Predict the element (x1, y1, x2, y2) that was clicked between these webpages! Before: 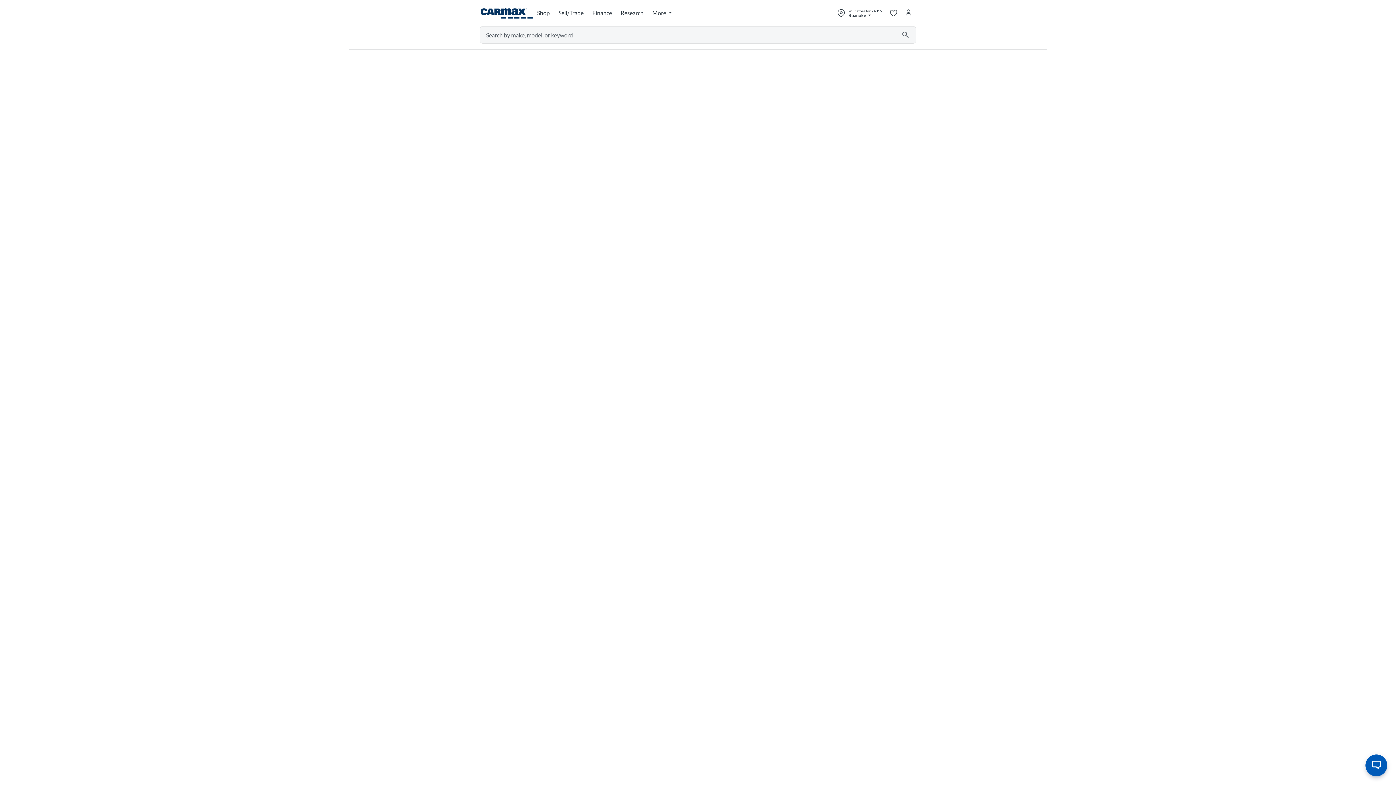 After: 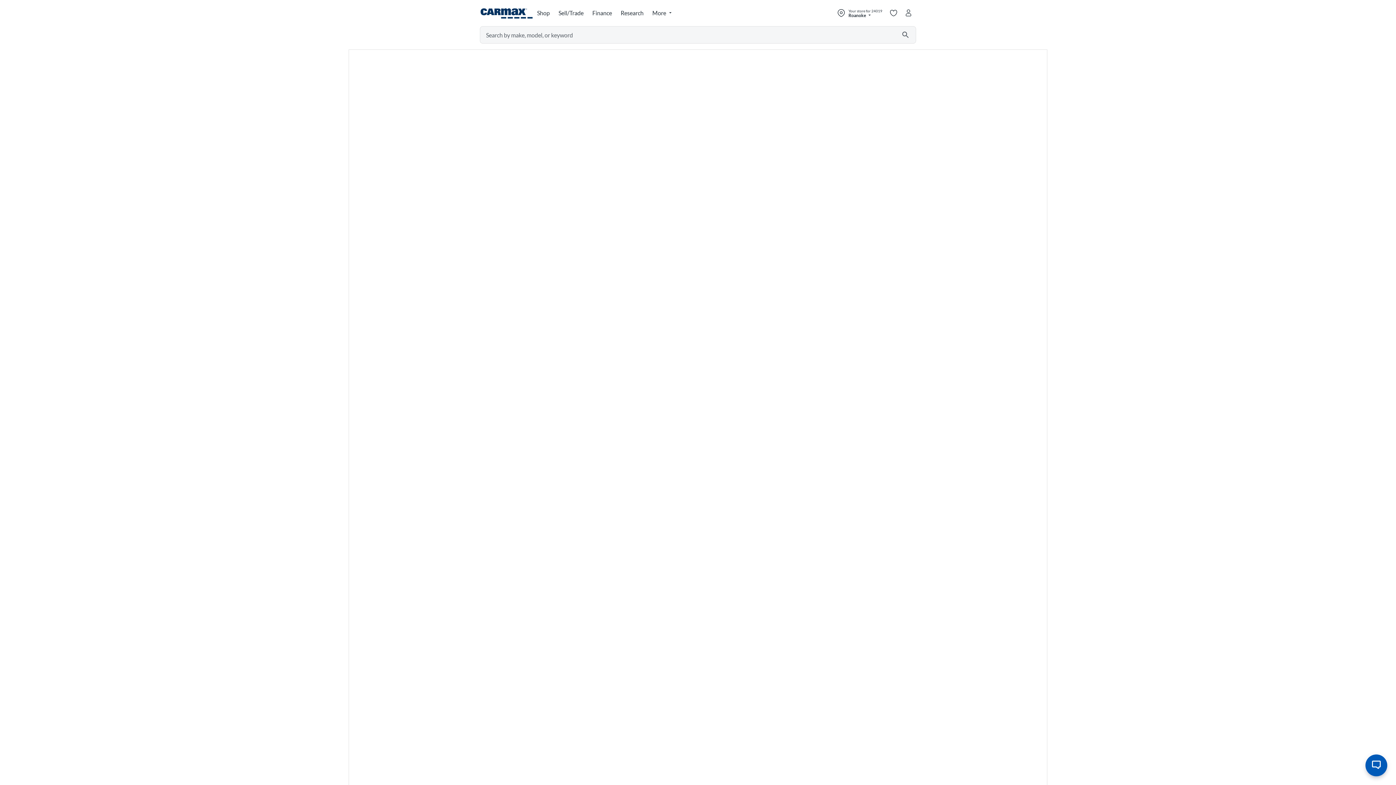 Action: label: Submit search by Make, Model, or Keyword bbox: (895, 26, 916, 43)